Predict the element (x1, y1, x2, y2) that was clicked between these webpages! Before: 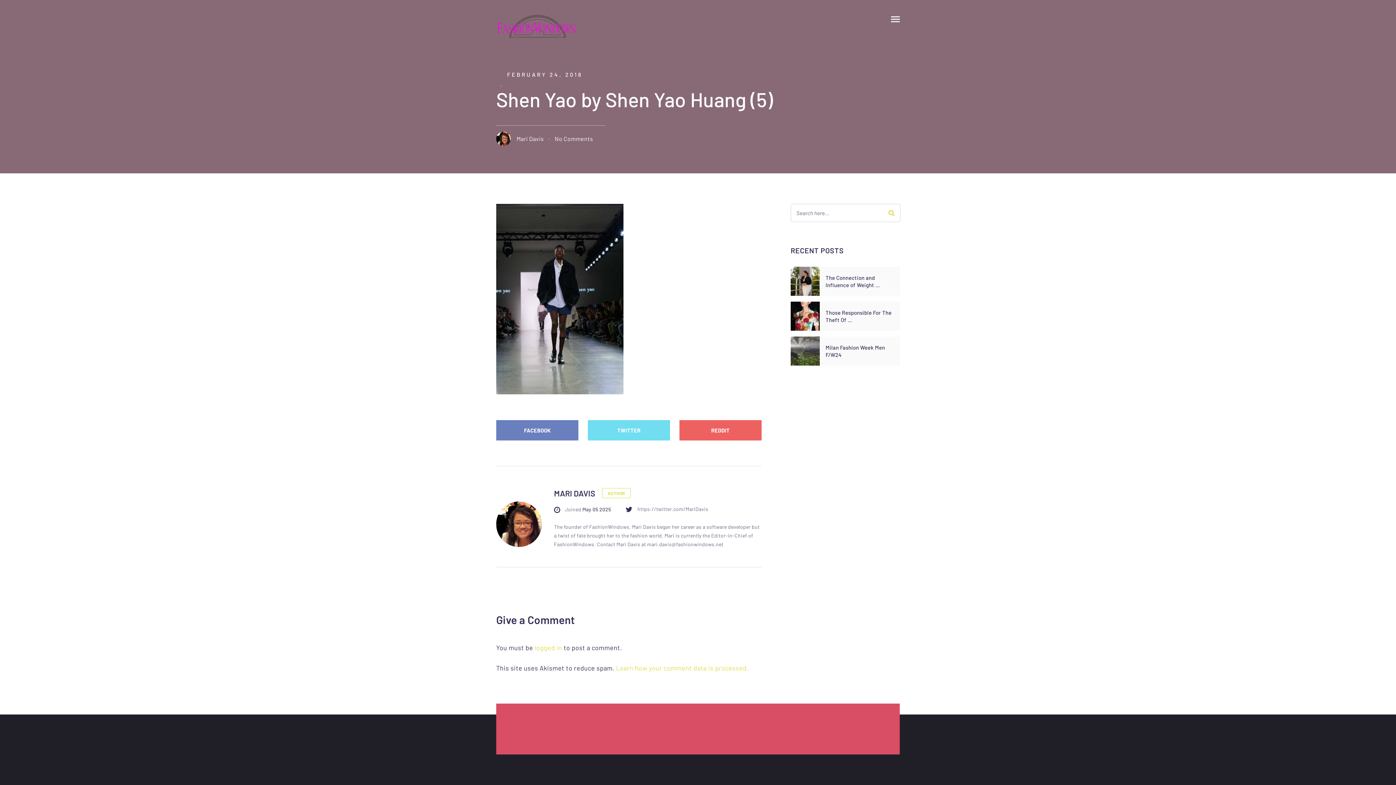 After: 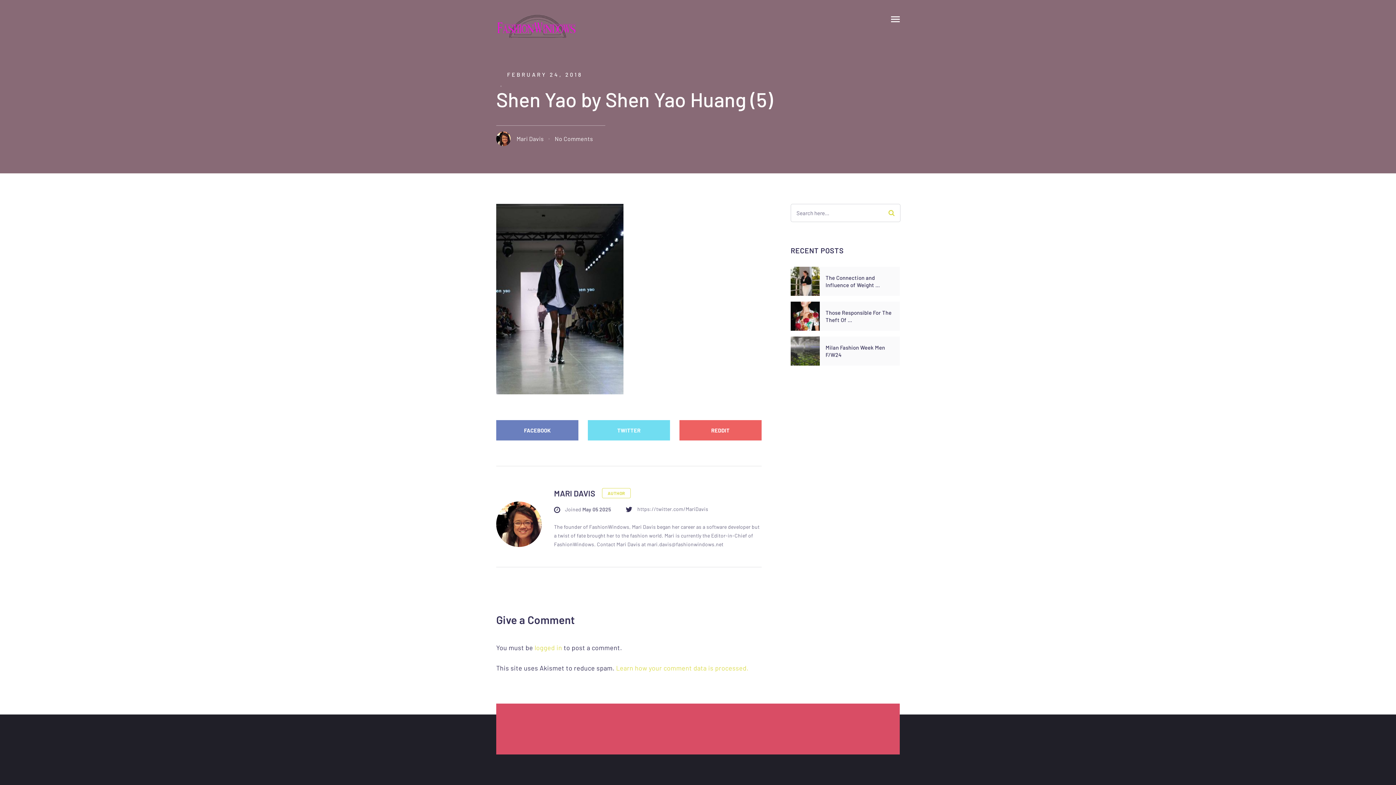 Action: bbox: (587, 420, 670, 440) label: TWITTER